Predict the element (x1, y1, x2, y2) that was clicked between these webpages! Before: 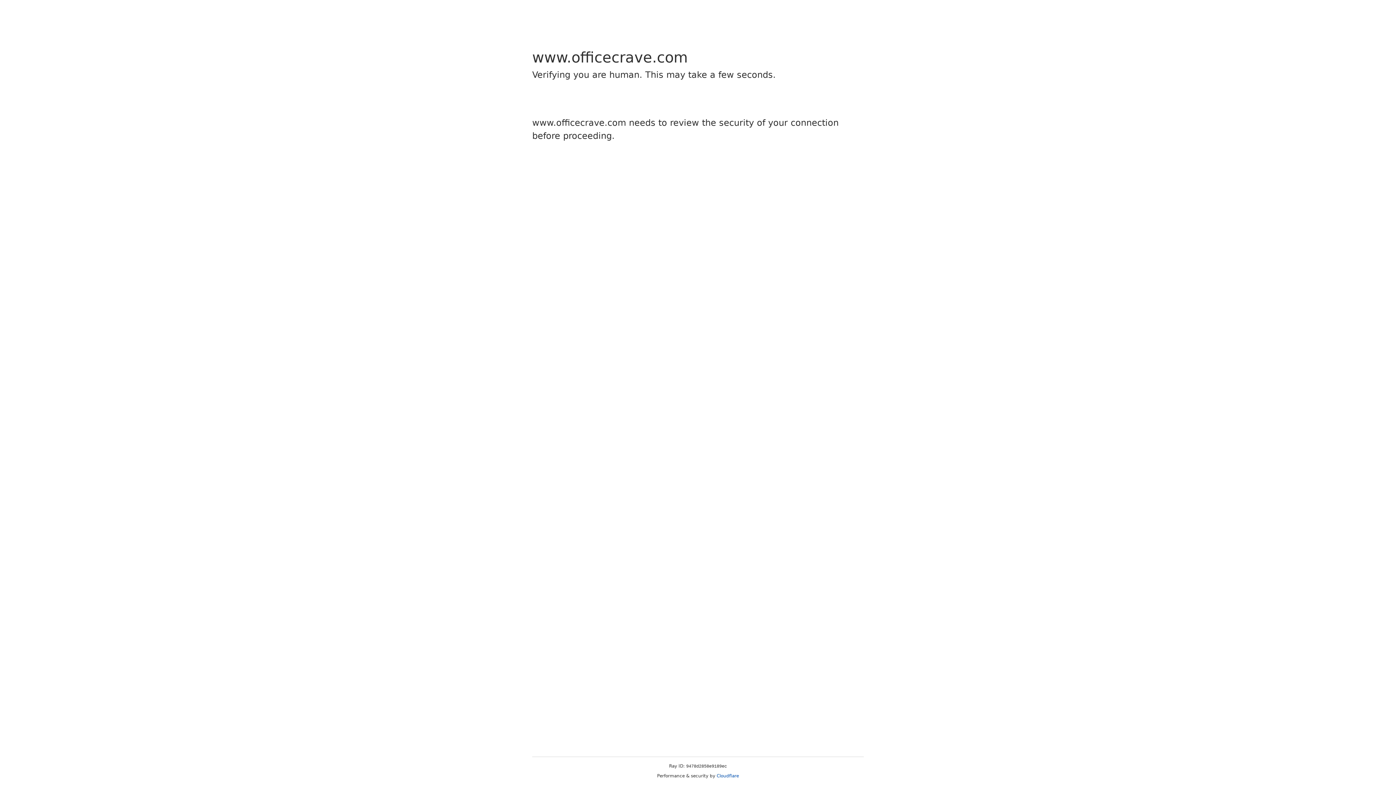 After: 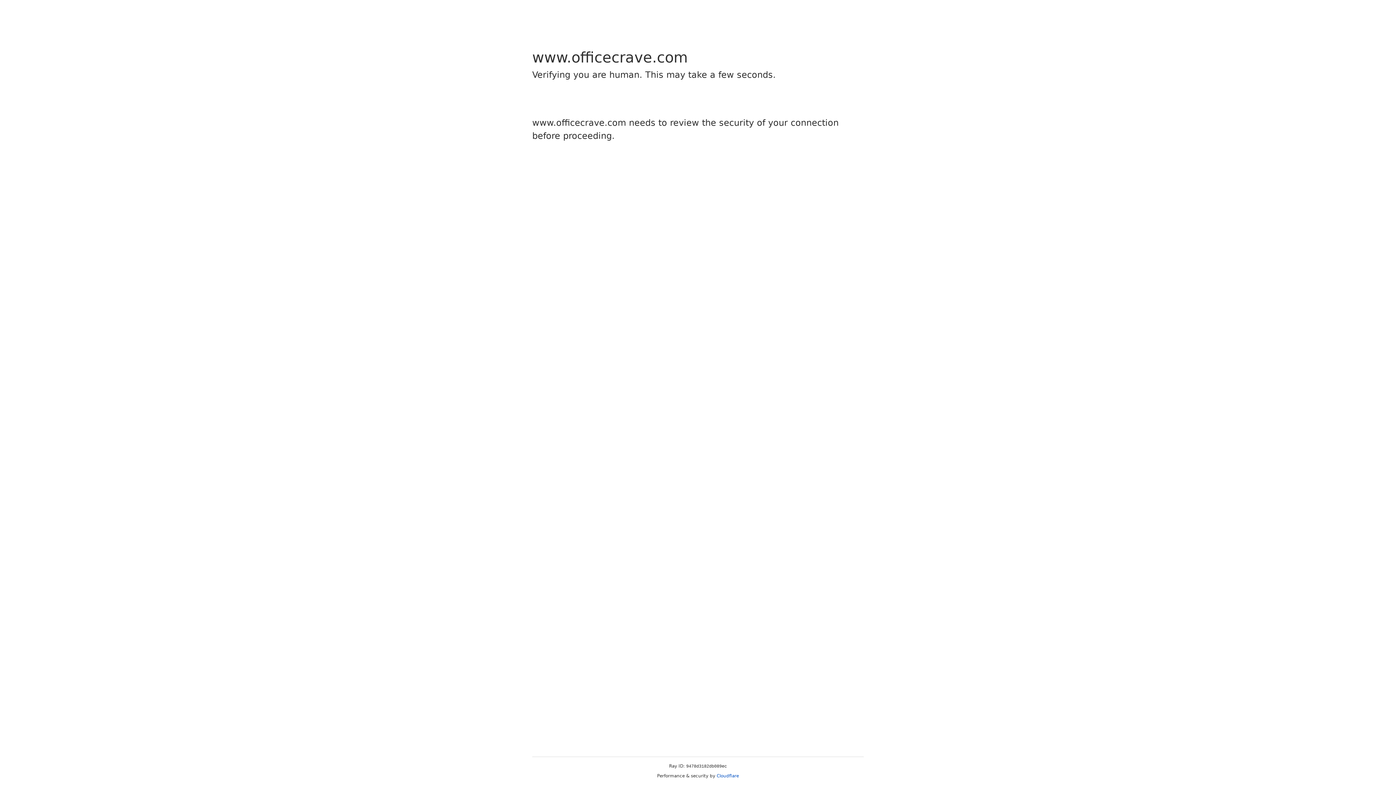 Action: bbox: (716, 773, 739, 778) label: Cloudflare